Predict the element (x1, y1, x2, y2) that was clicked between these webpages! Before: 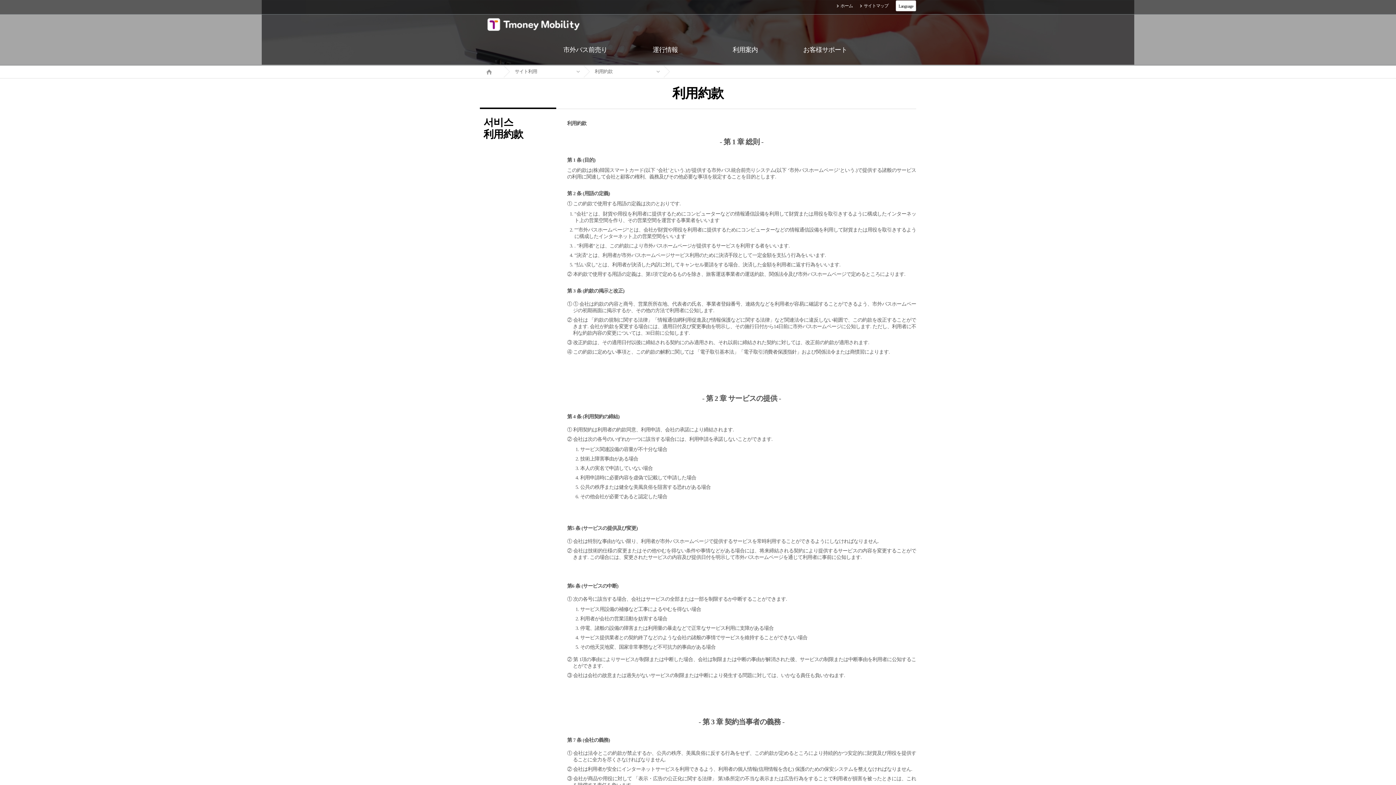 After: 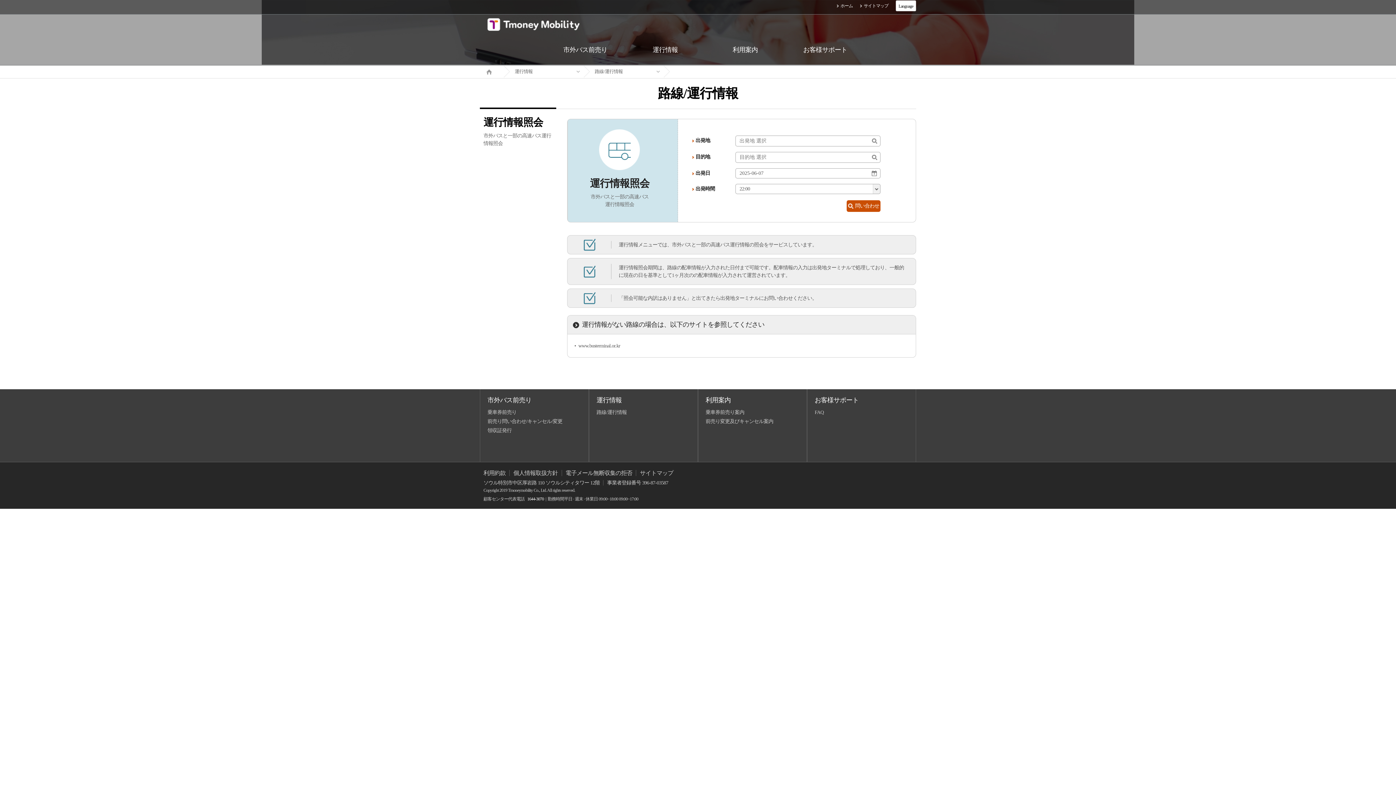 Action: bbox: (625, 34, 705, 65) label: 運行情報